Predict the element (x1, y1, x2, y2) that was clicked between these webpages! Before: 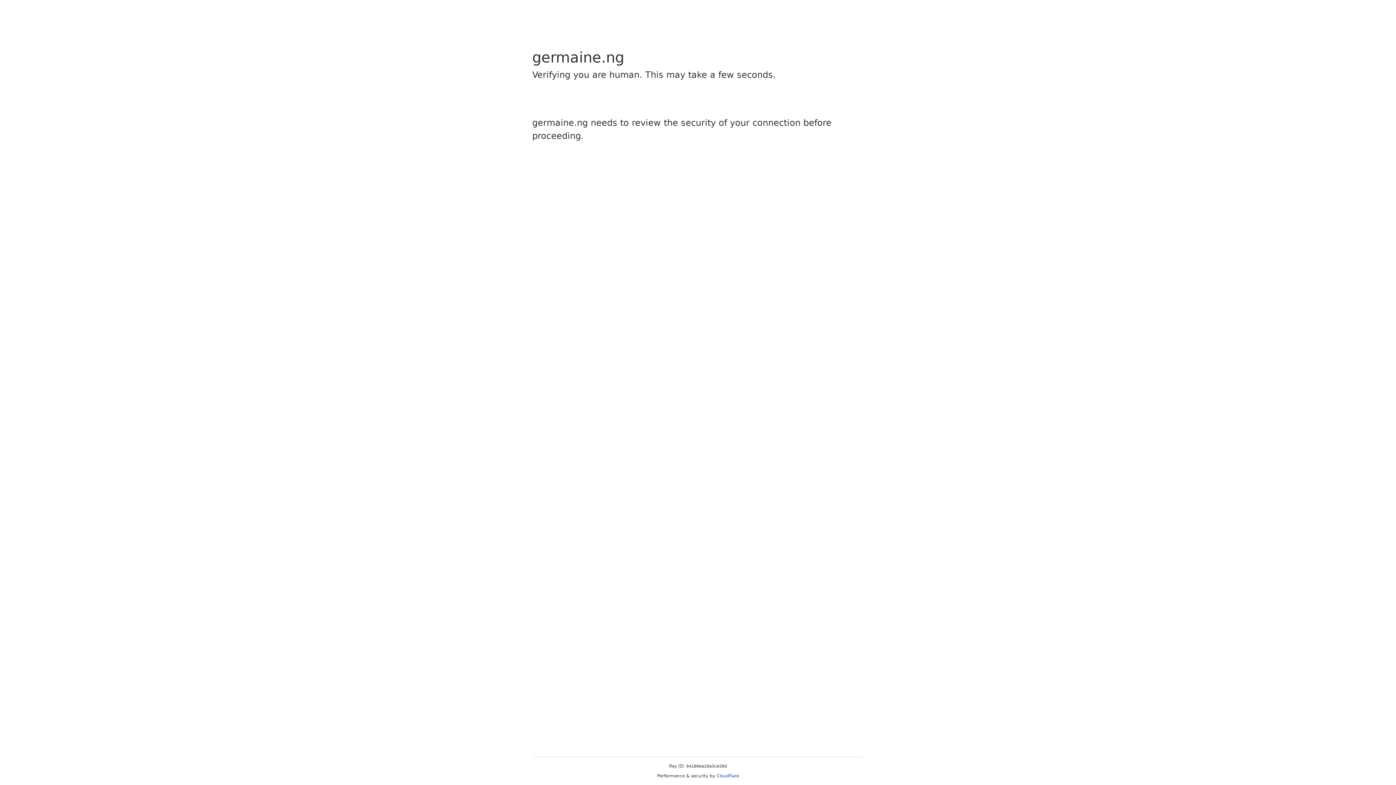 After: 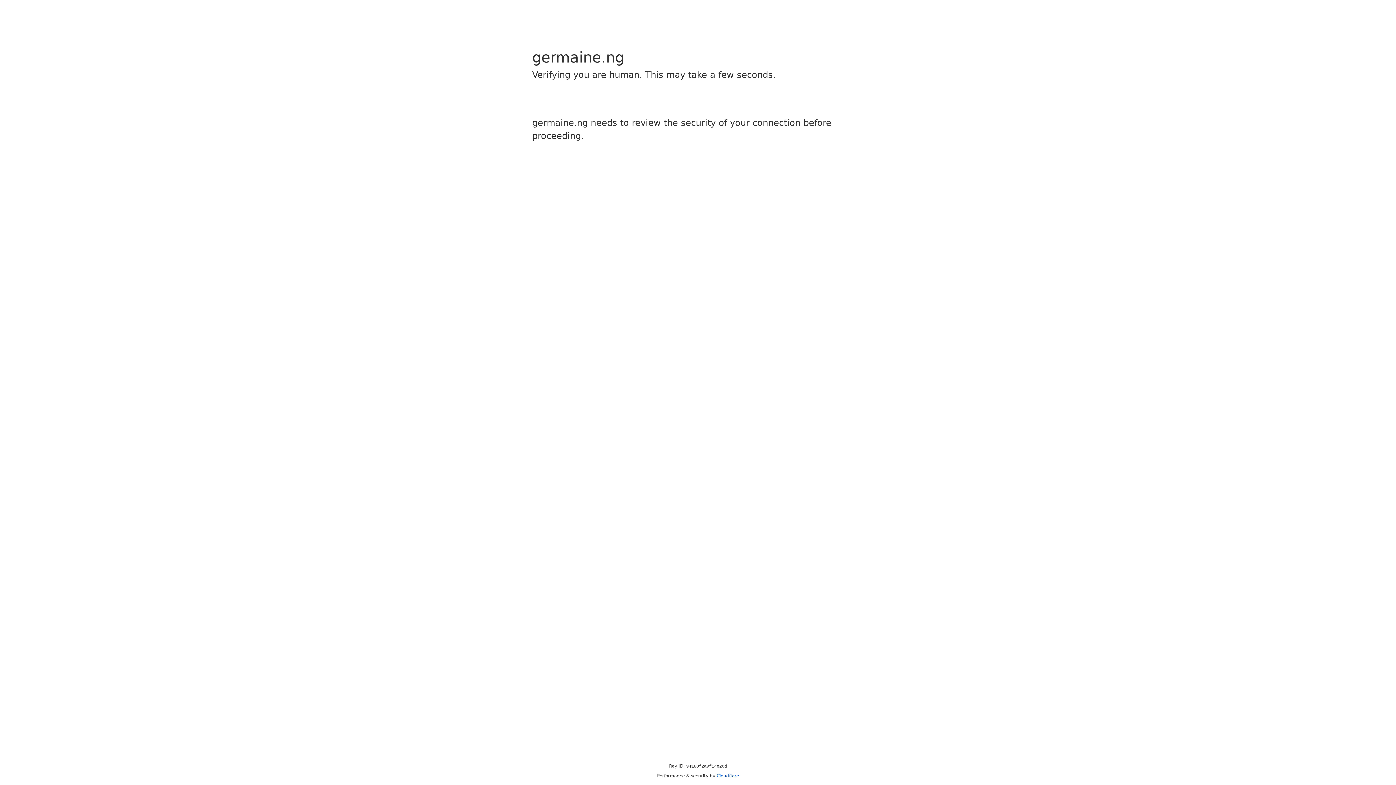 Action: bbox: (716, 773, 739, 778) label: Cloudflare